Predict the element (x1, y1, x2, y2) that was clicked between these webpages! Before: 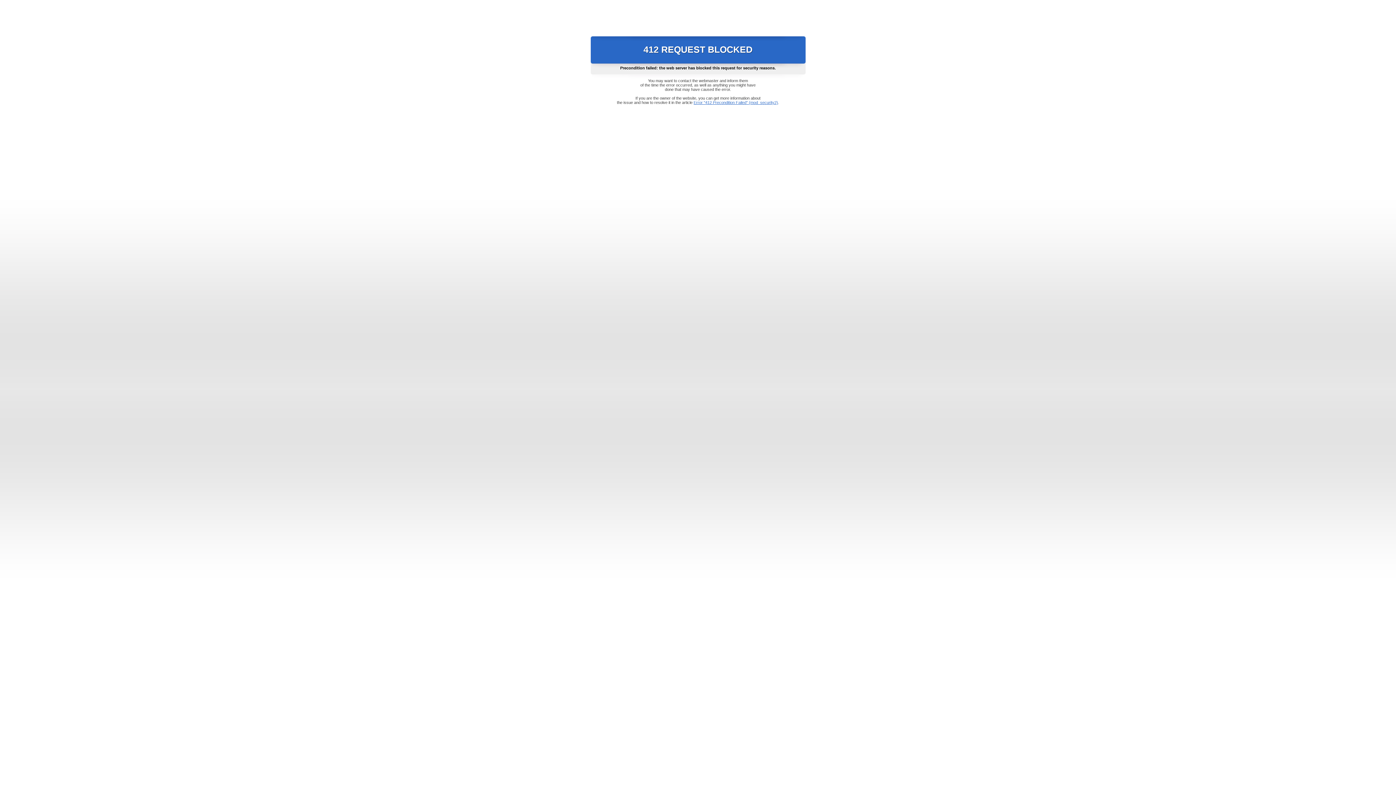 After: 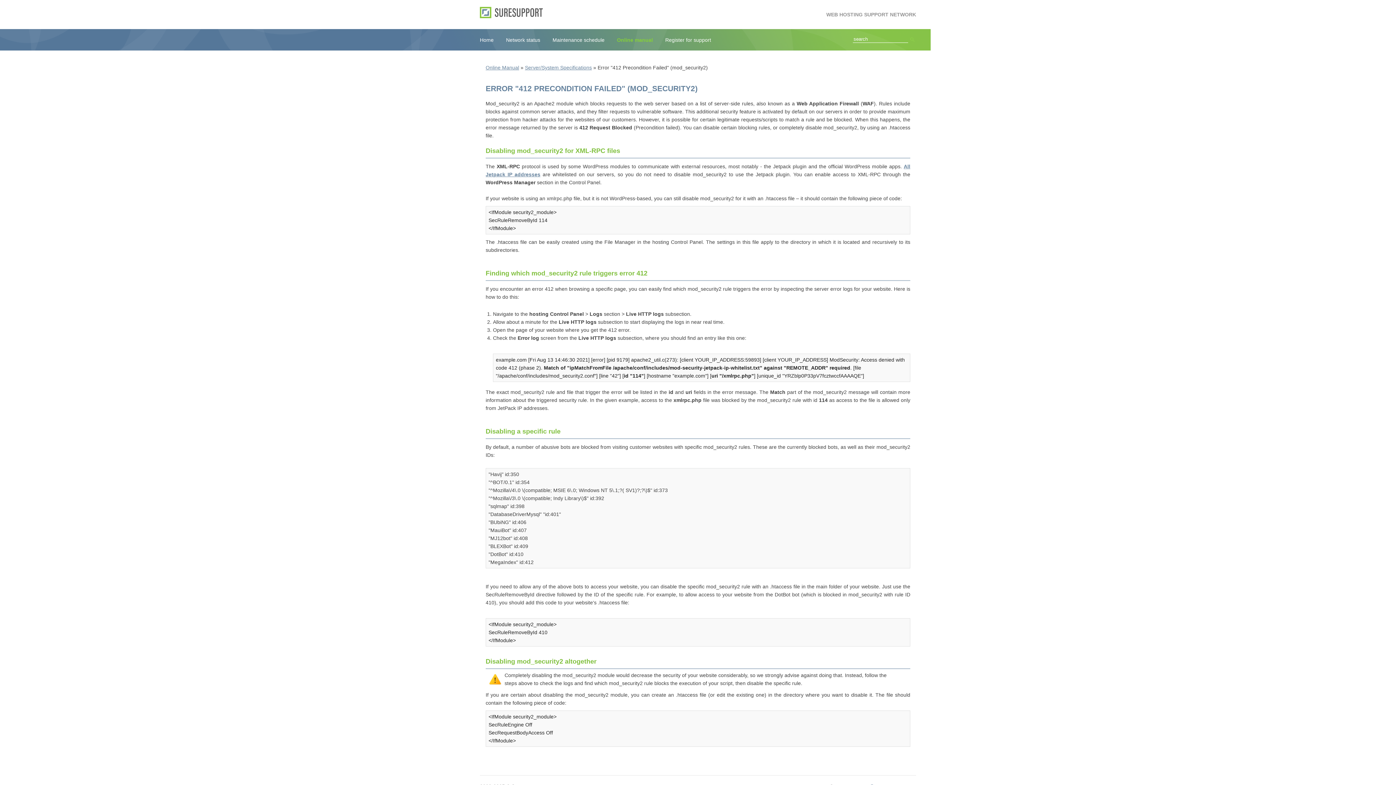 Action: label: Error "412 Precondition Failed" (mod_security2) bbox: (693, 100, 778, 104)